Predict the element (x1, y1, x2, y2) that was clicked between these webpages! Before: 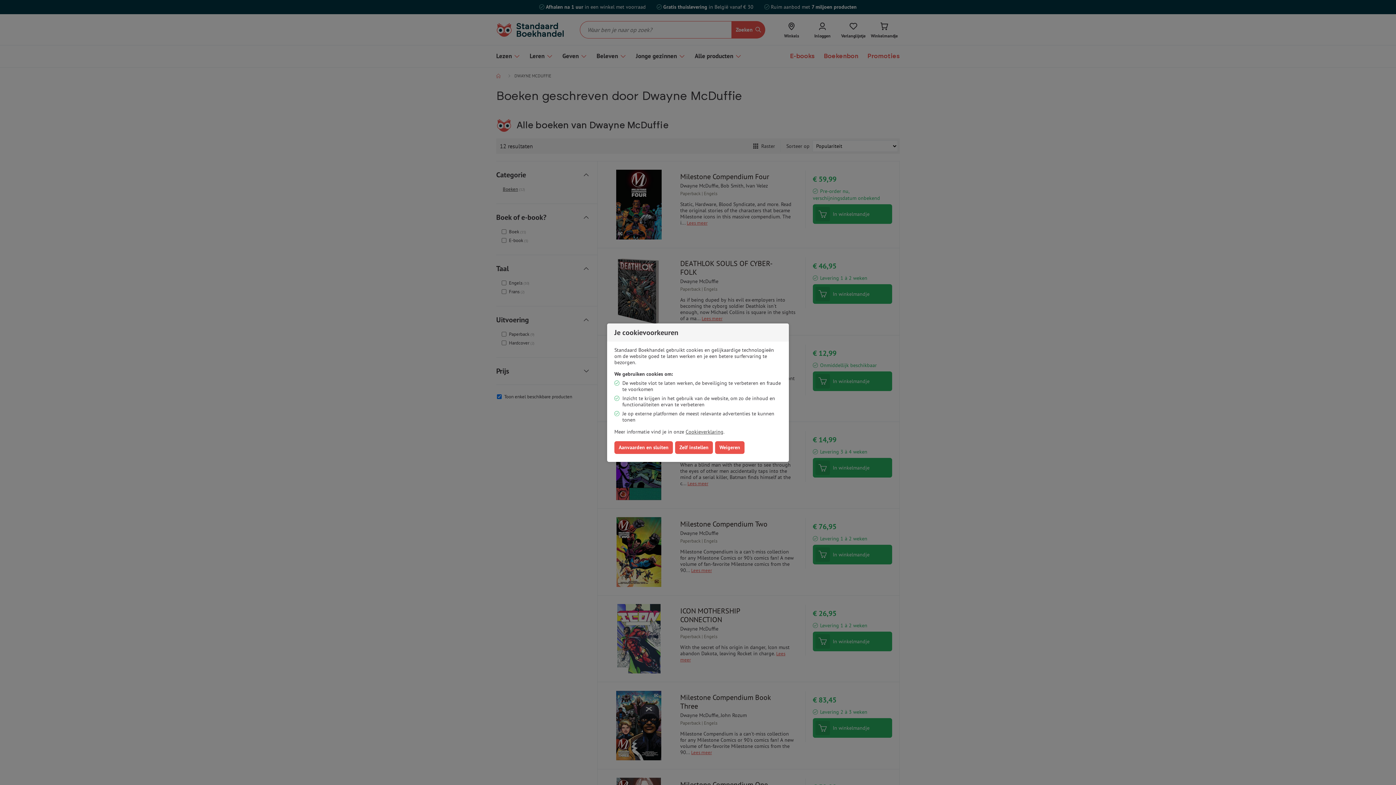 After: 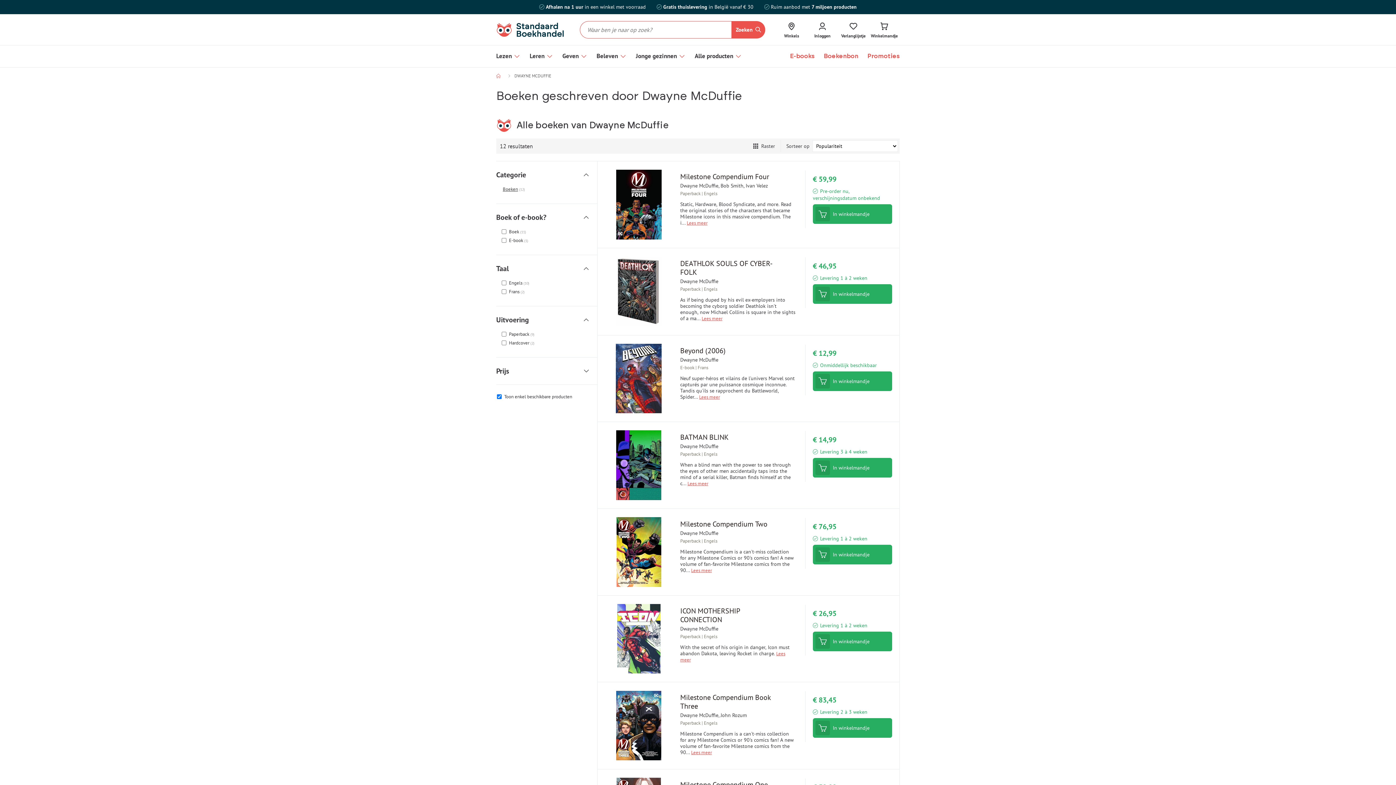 Action: bbox: (614, 441, 673, 454) label: Aanvaarden en sluiten